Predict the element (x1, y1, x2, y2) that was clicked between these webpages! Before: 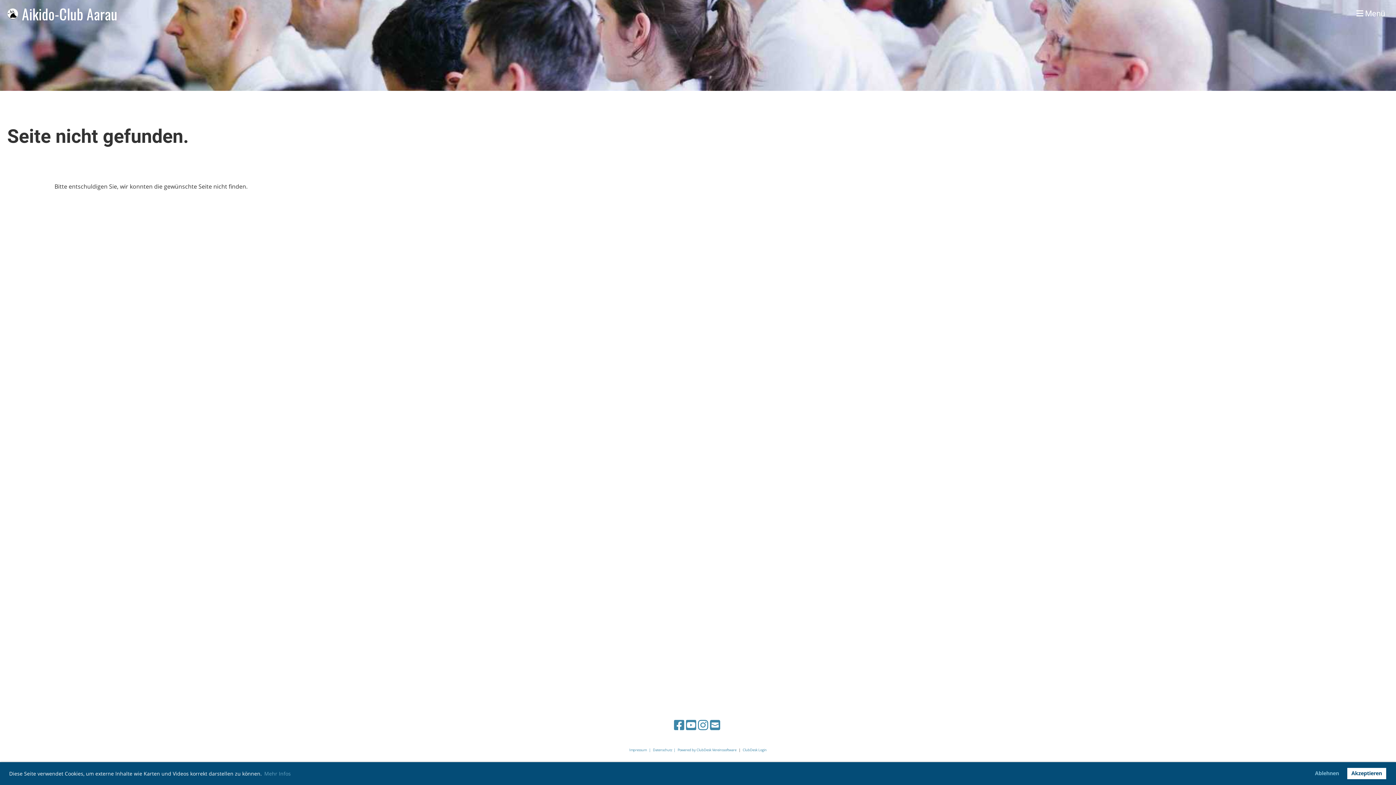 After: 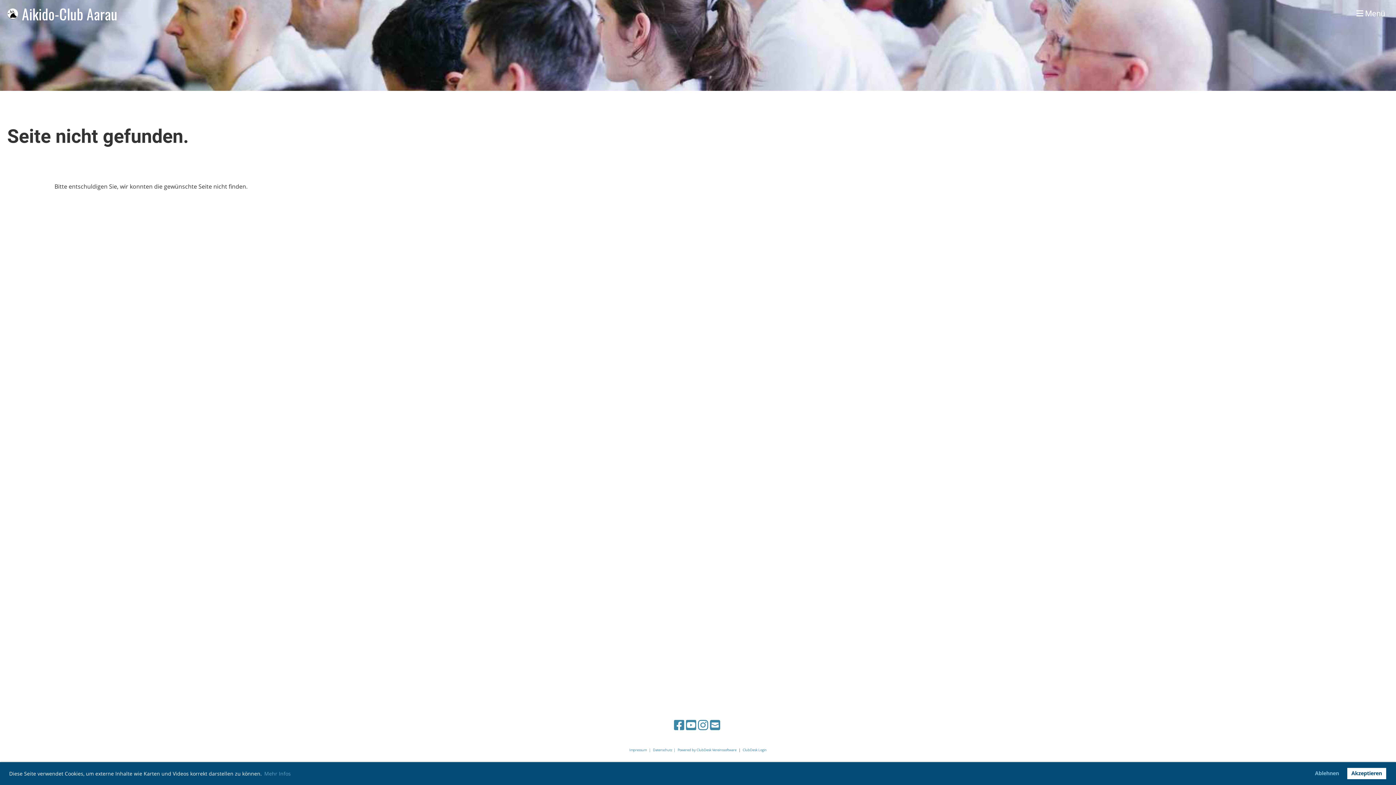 Action: label: ClubDesk Login bbox: (742, 748, 766, 752)